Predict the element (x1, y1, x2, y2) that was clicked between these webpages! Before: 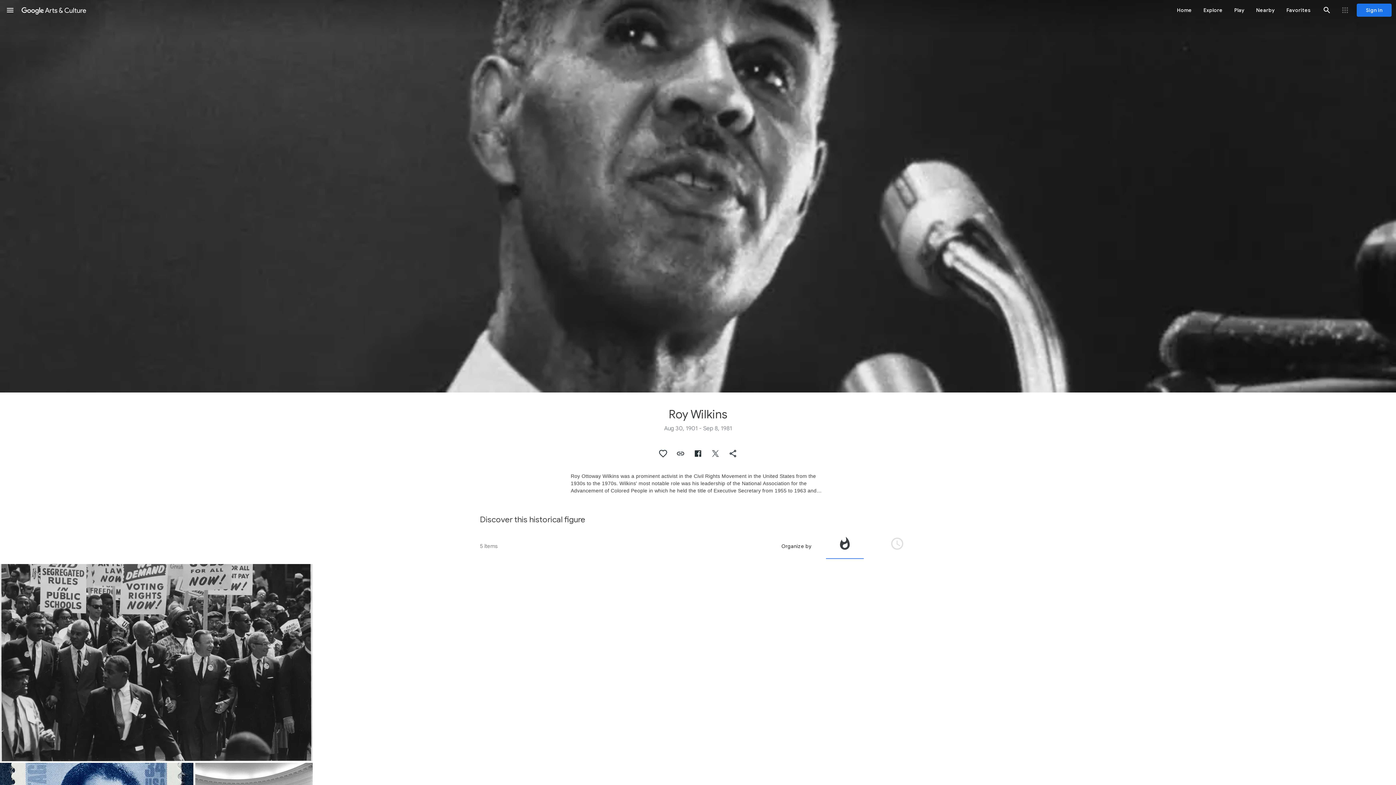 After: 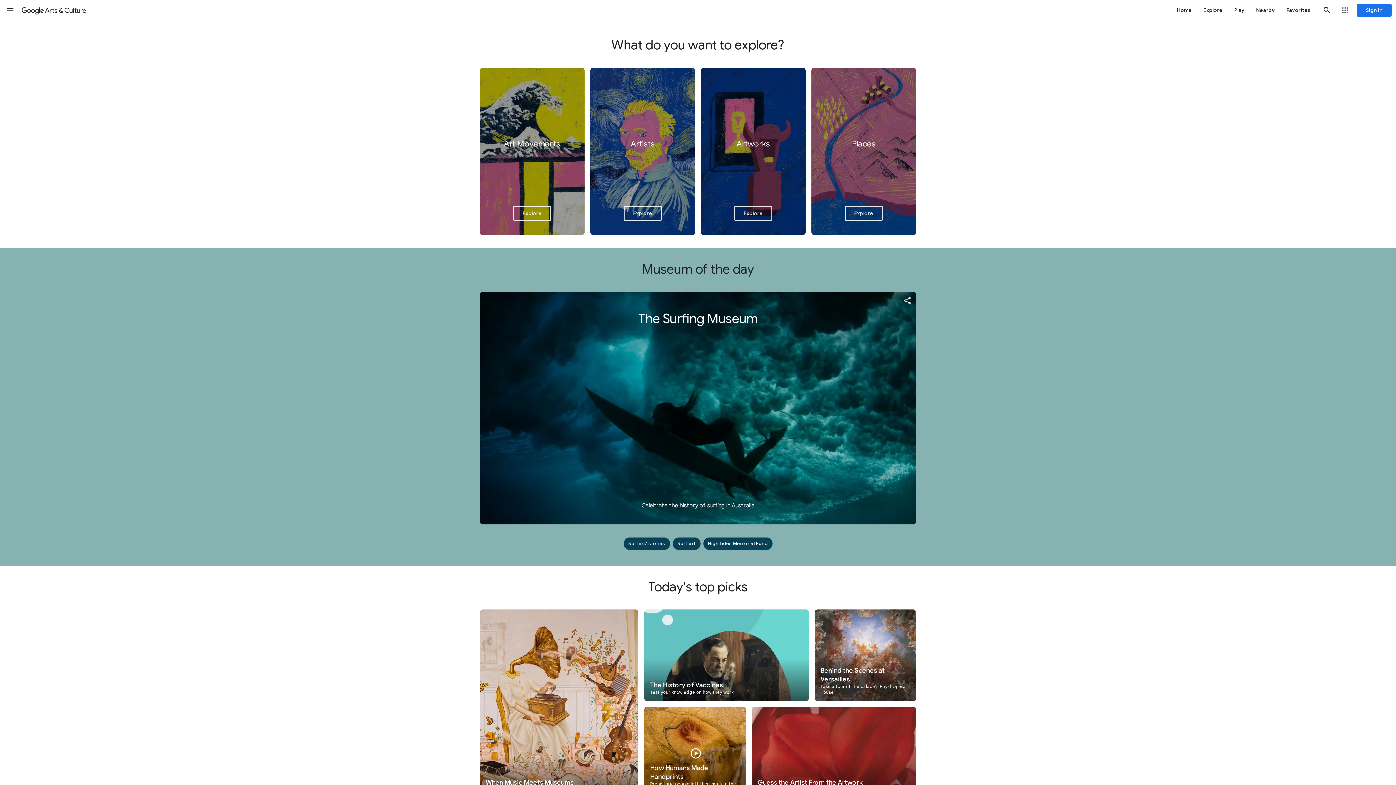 Action: bbox: (20, 0, 87, 20) label: Google Arts & Culture